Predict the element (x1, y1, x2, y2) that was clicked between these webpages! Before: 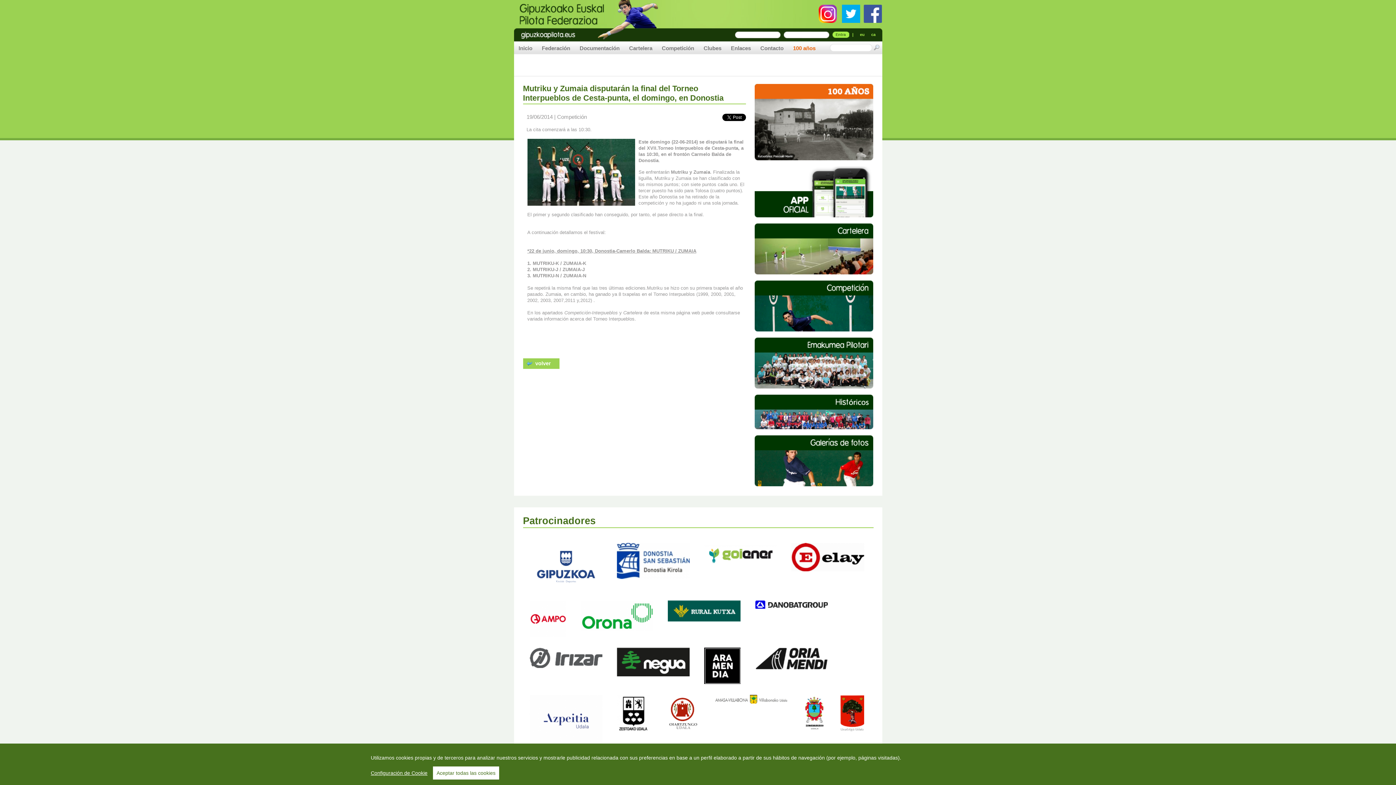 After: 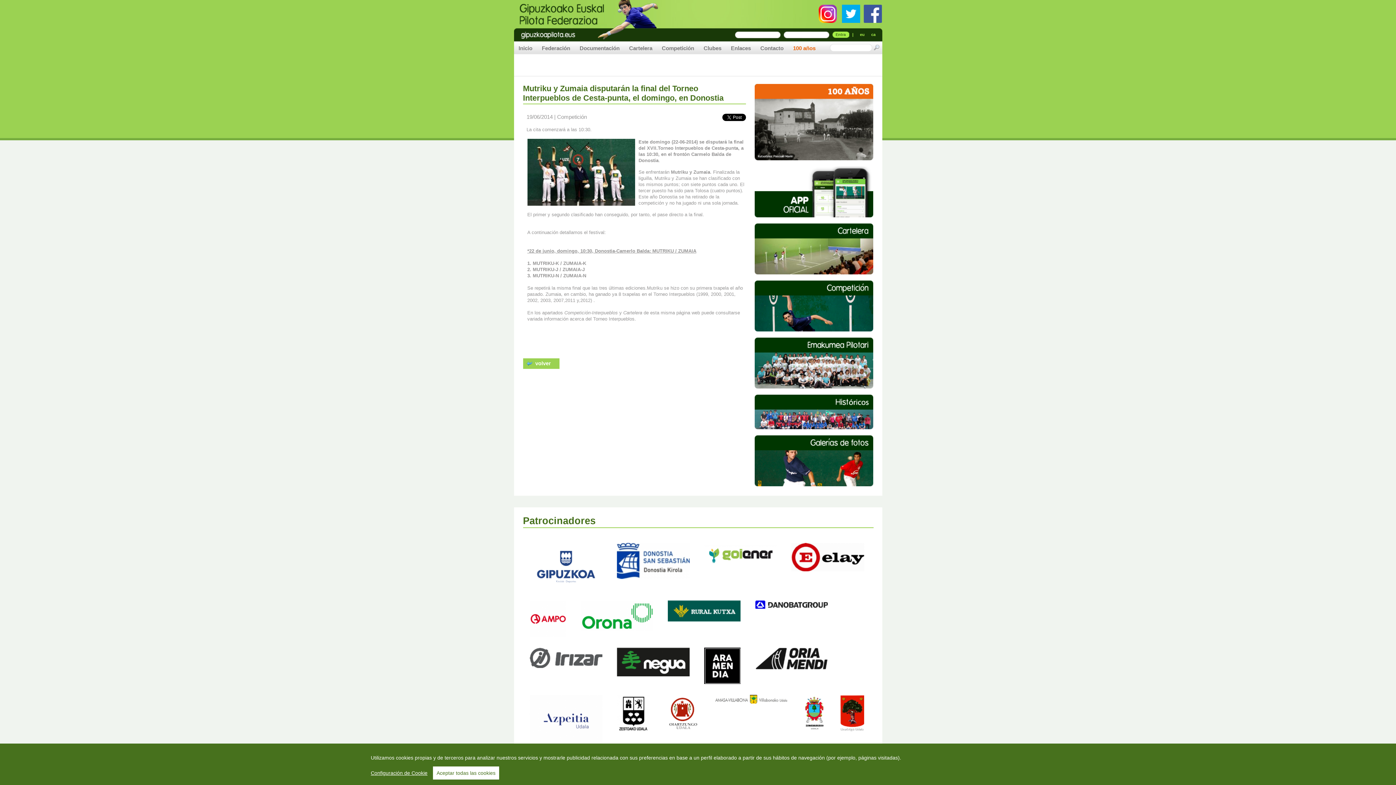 Action: bbox: (616, 689, 649, 696)